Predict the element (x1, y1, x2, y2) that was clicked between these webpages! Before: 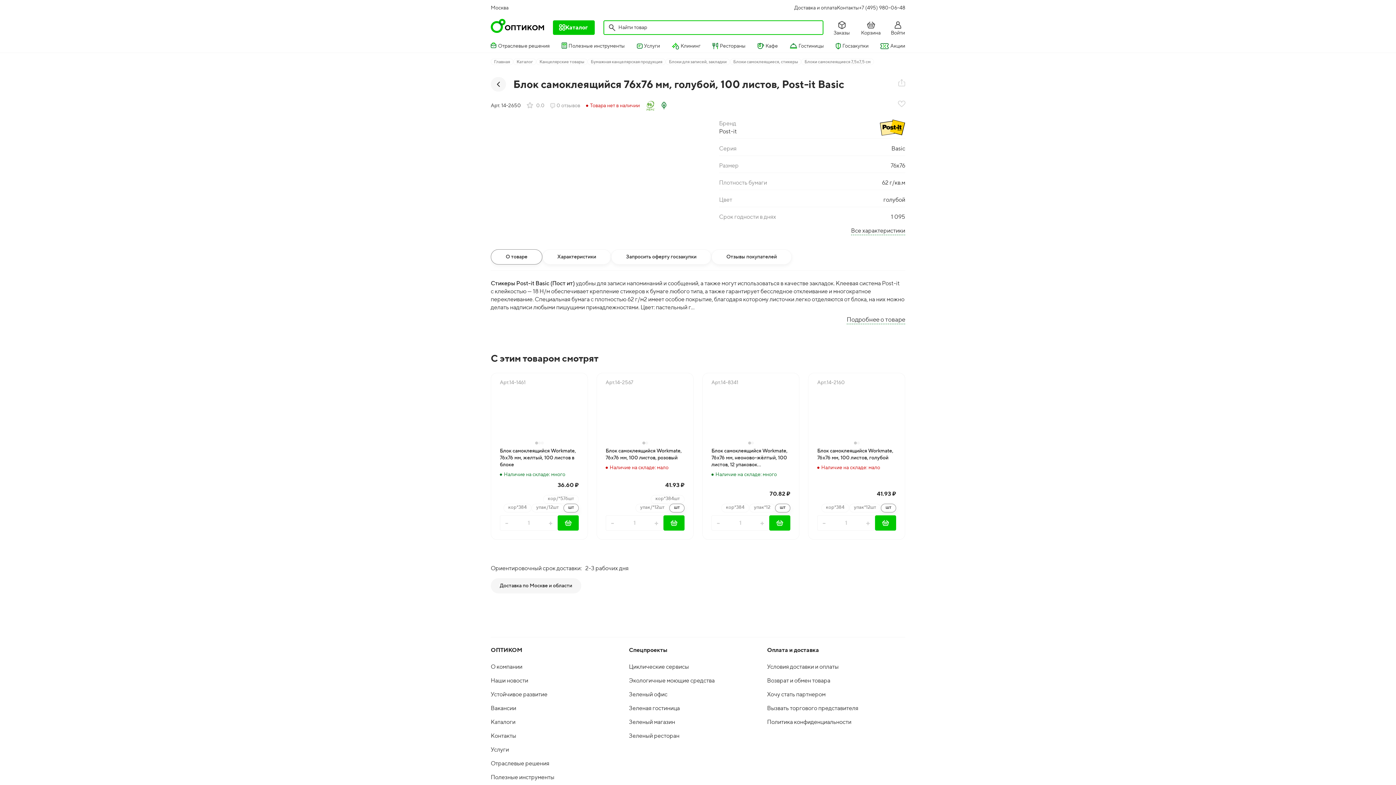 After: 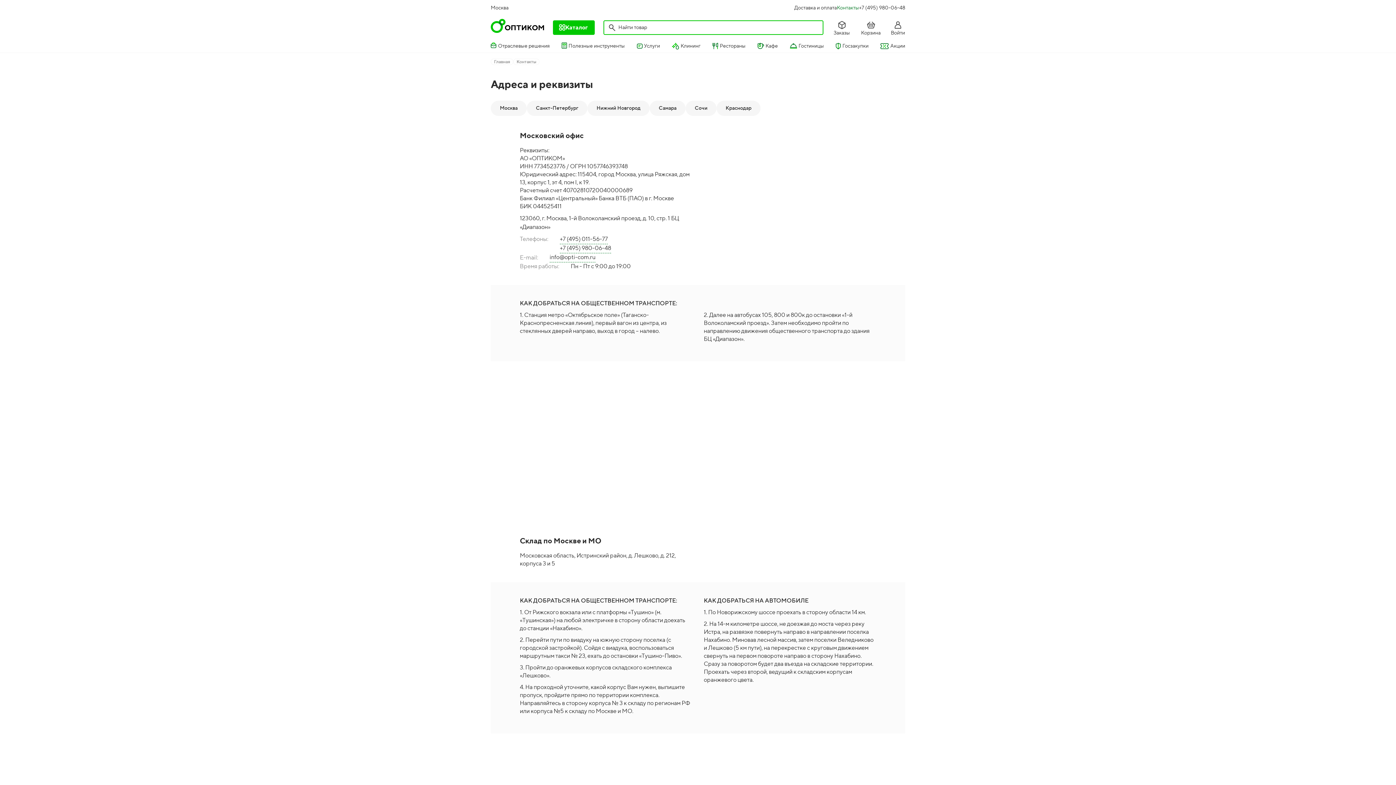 Action: bbox: (837, 4, 859, 11) label: Контакты